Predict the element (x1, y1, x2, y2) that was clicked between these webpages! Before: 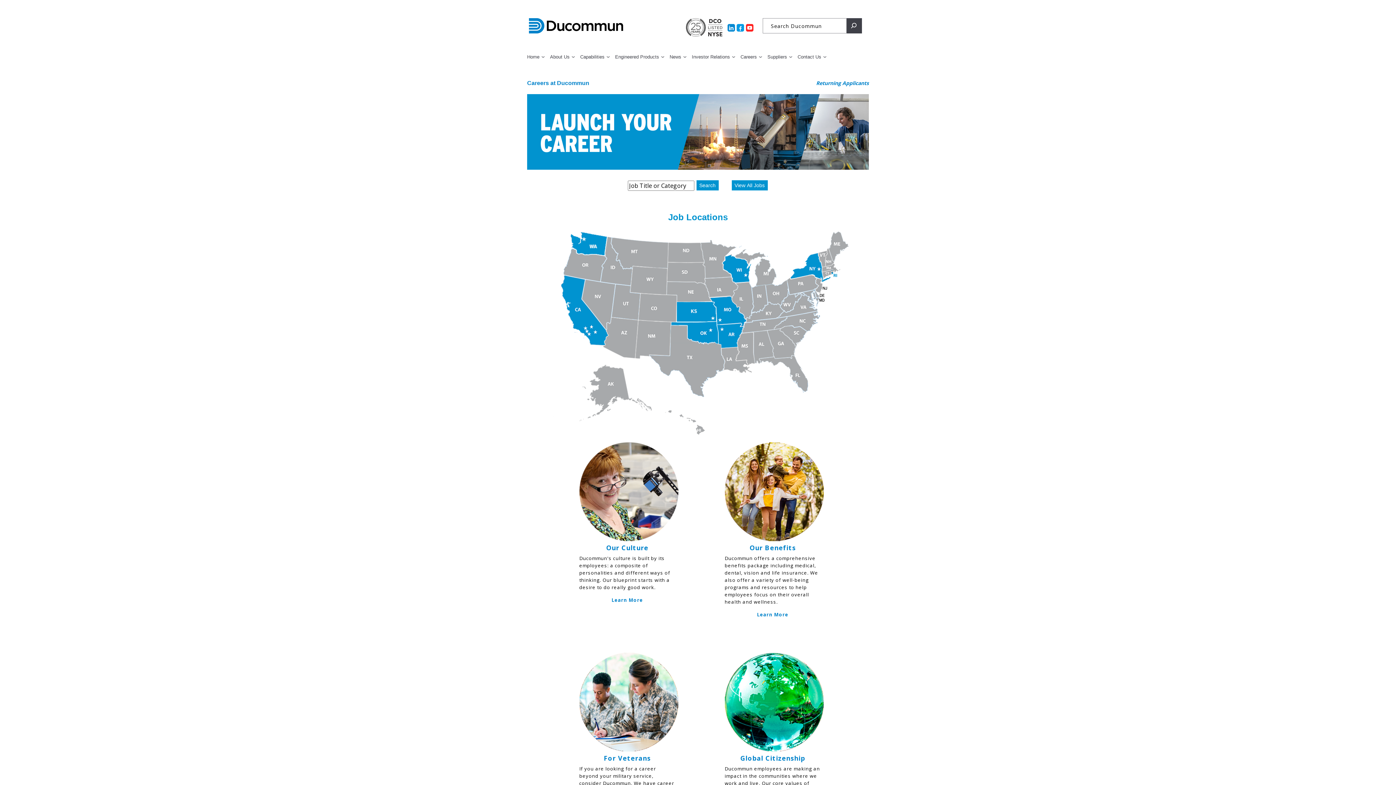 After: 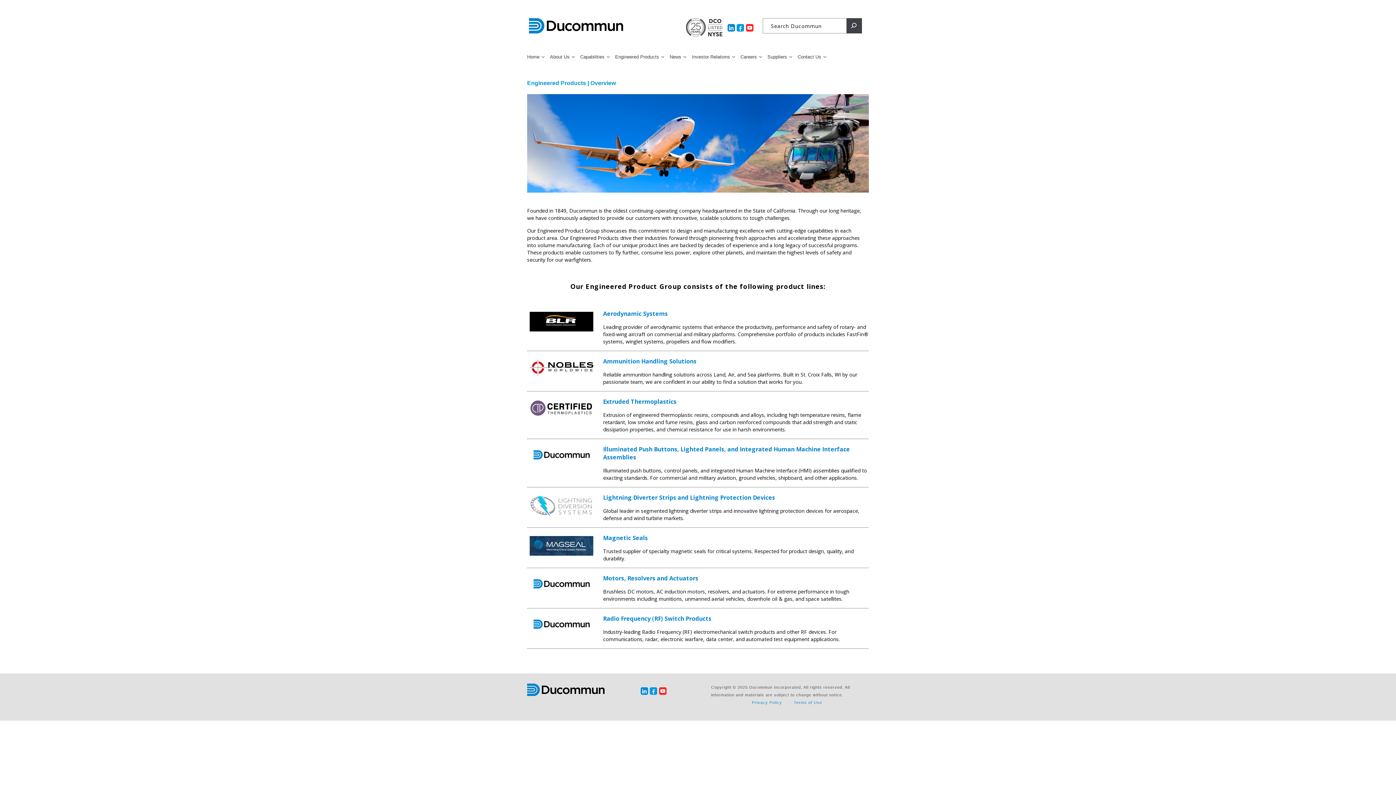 Action: bbox: (615, 54, 664, 59) label: Engineered Products